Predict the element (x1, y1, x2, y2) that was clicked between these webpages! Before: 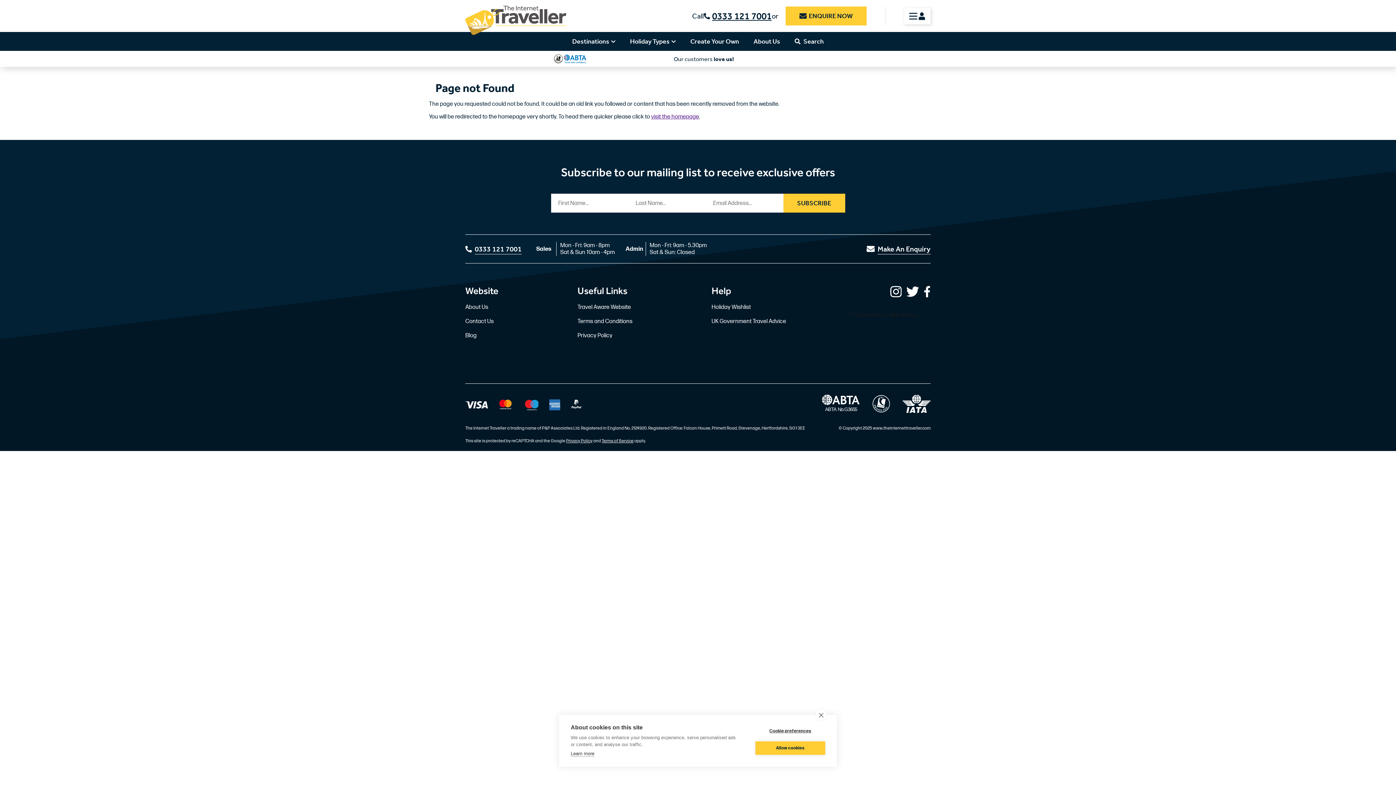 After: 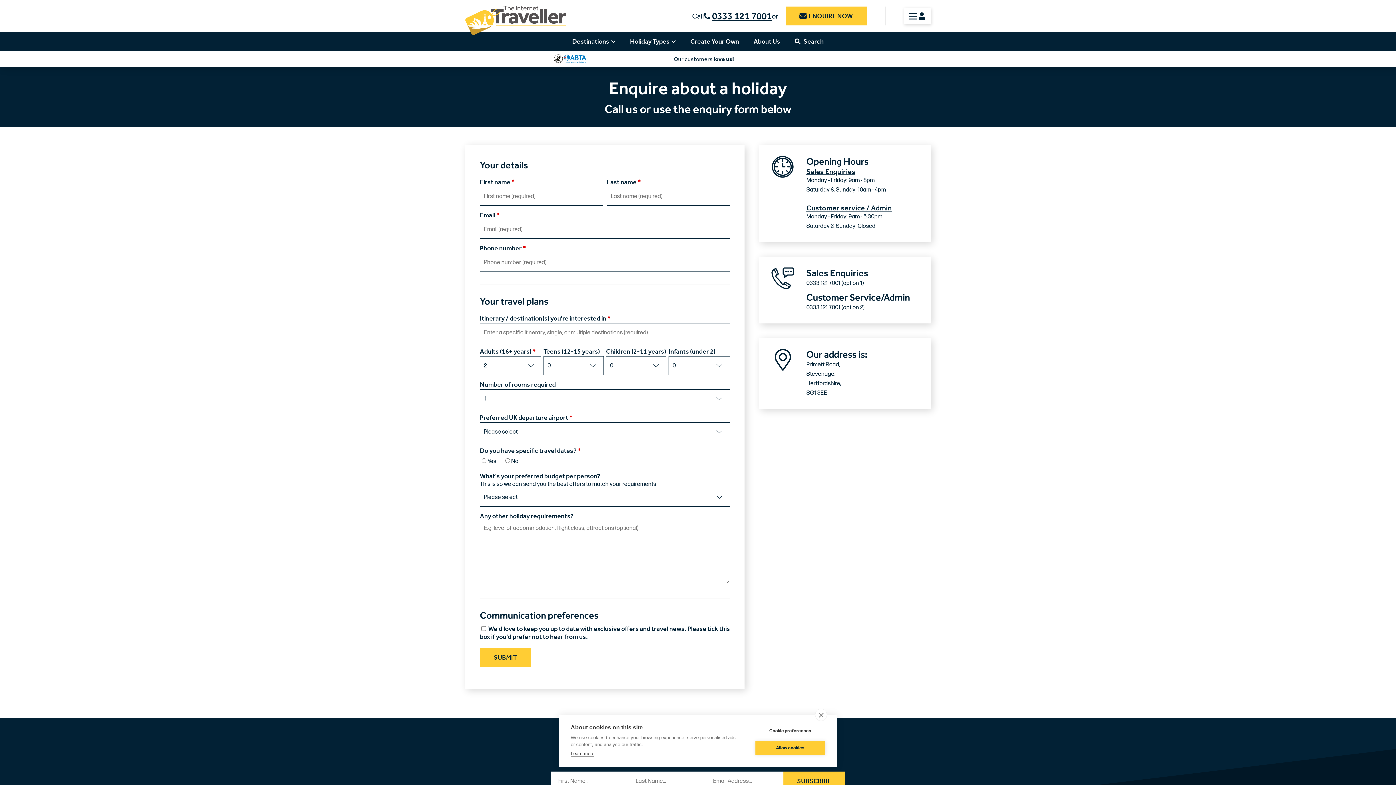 Action: label: Make An Enquiry bbox: (866, 243, 930, 254)